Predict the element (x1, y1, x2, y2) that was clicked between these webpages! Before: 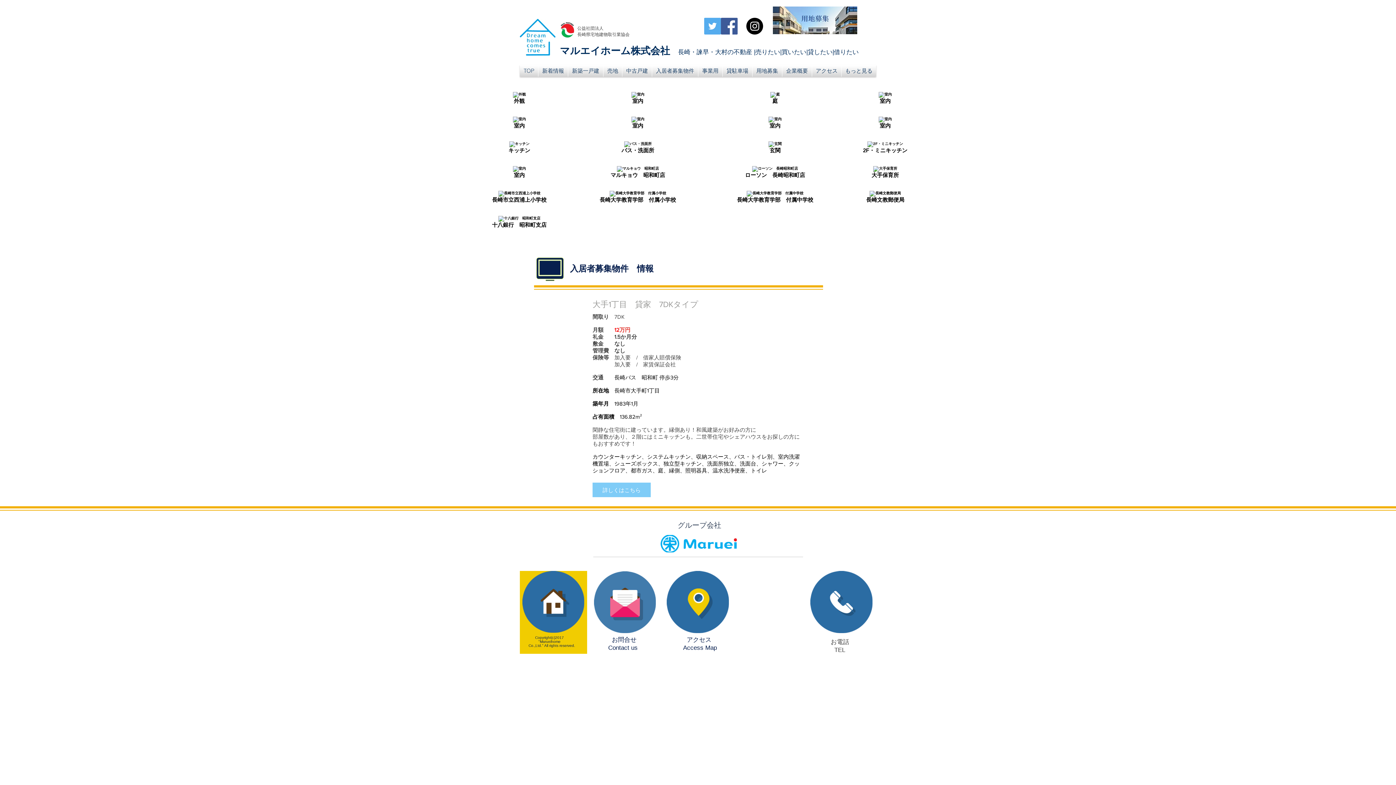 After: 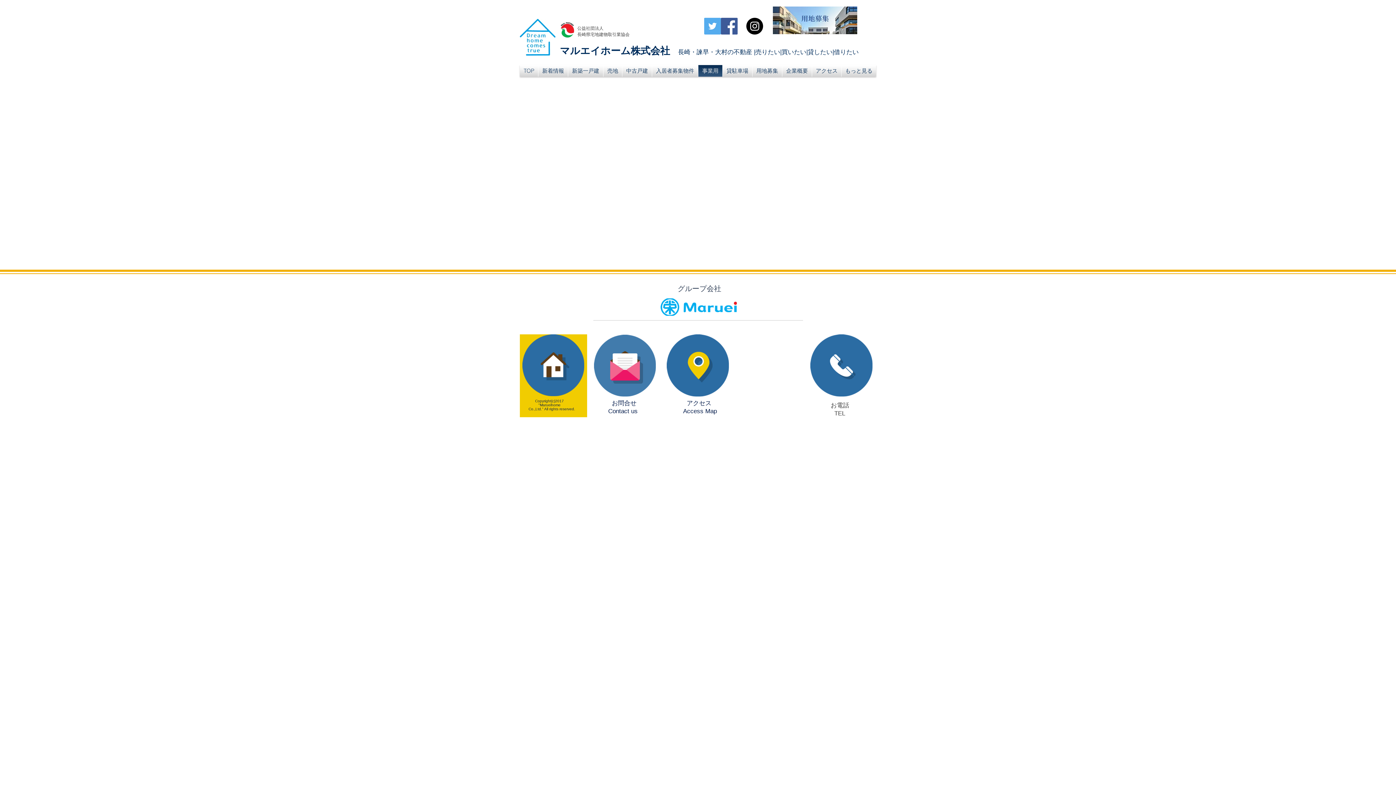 Action: label: 事業用 bbox: (698, 65, 722, 76)